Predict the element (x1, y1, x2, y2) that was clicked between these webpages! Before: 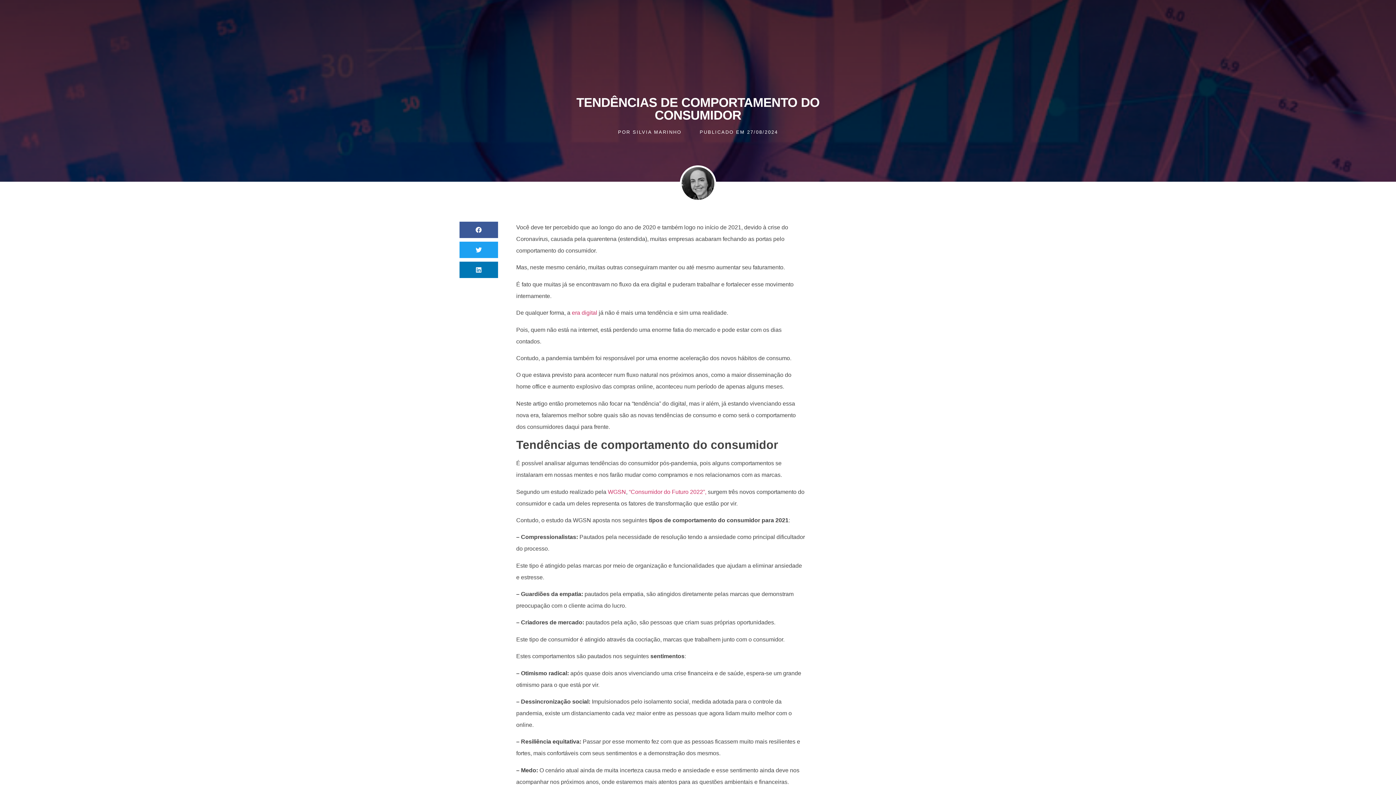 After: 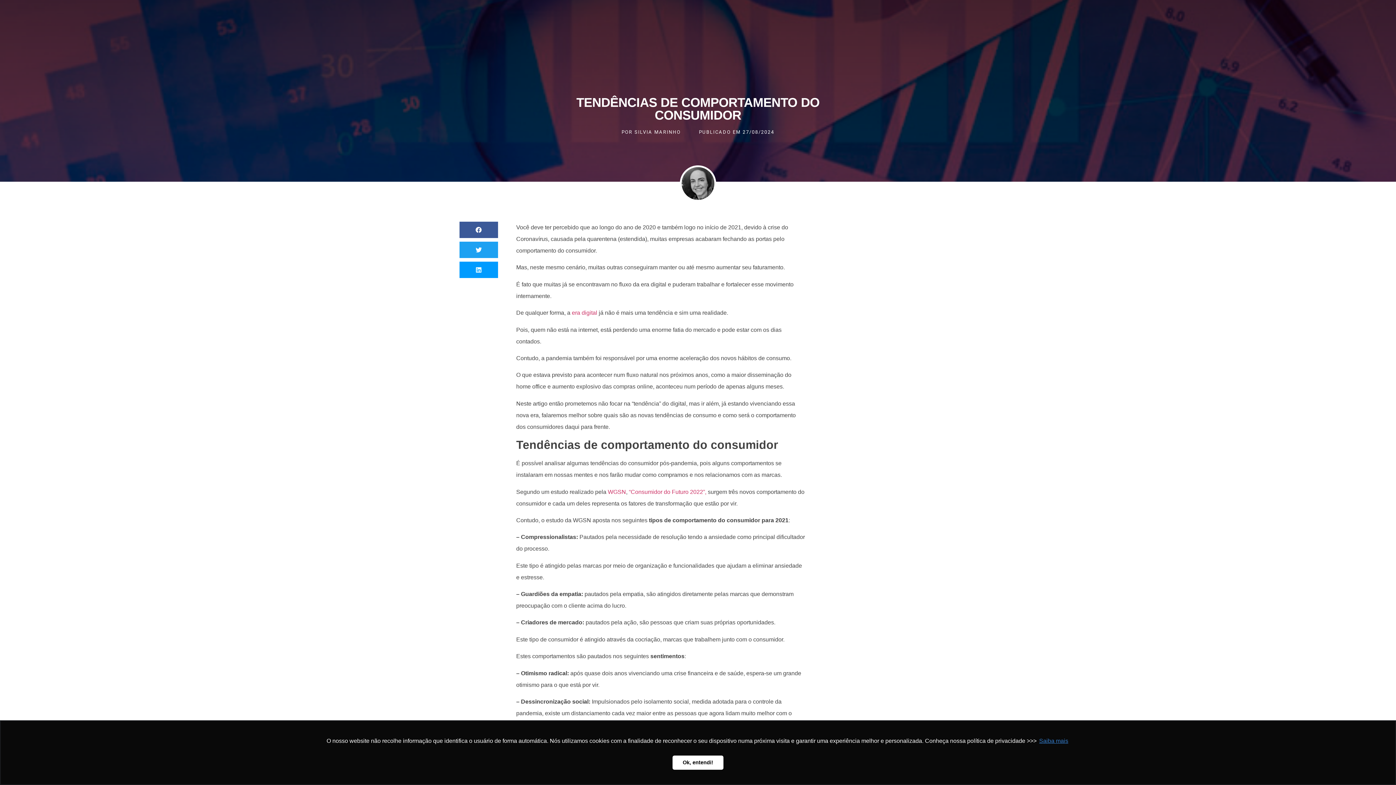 Action: label: Compartilhar no linkedin bbox: (459, 261, 498, 278)